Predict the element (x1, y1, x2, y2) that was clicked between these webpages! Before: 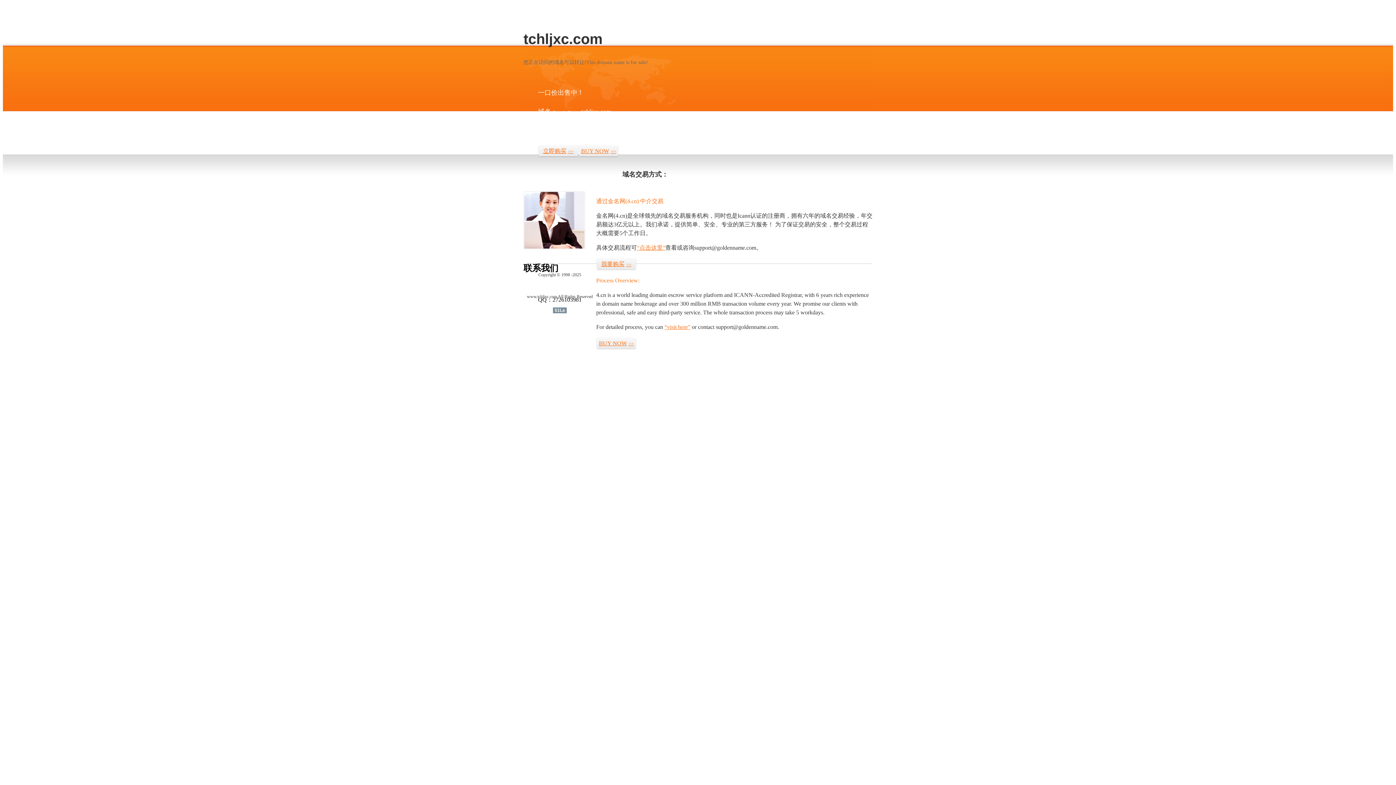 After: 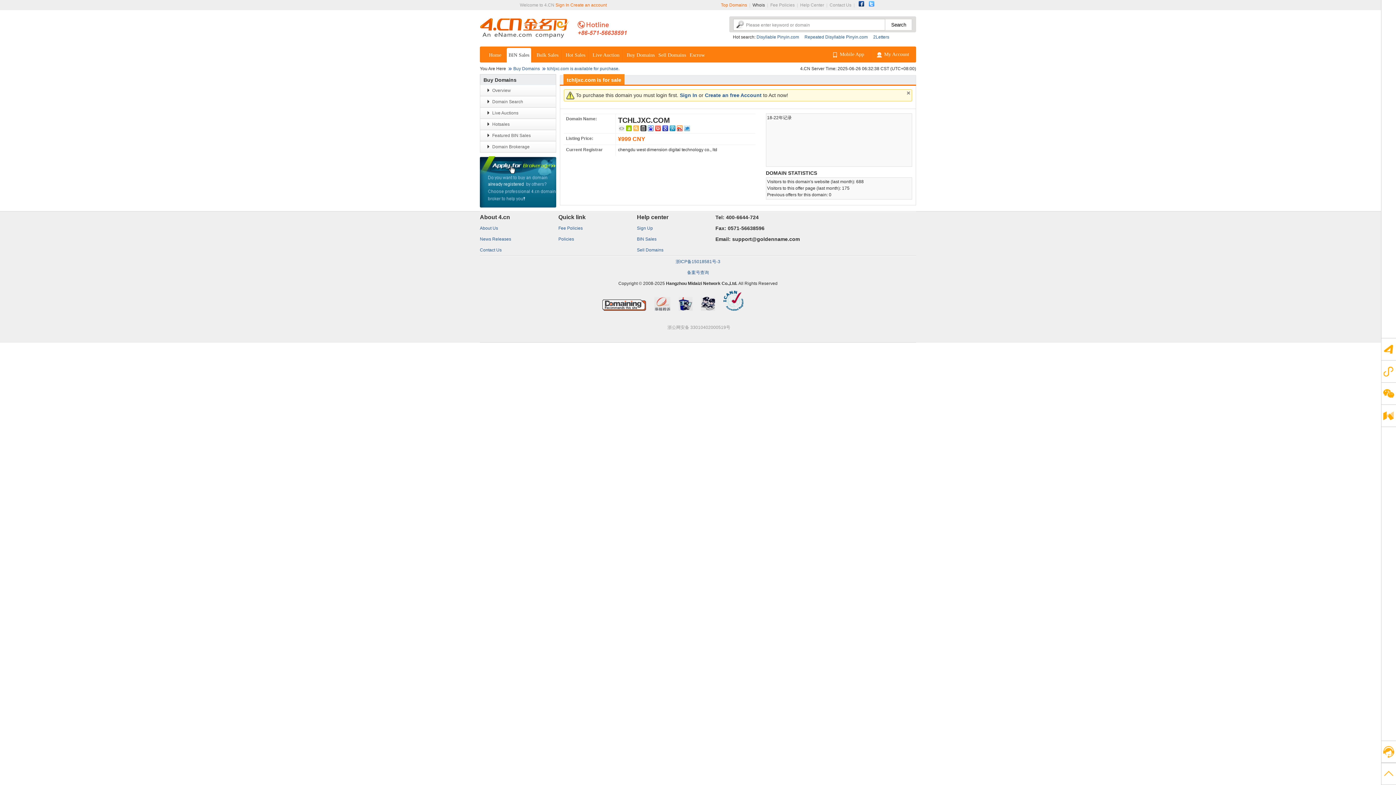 Action: label: BUY NOW>> bbox: (596, 337, 636, 349)